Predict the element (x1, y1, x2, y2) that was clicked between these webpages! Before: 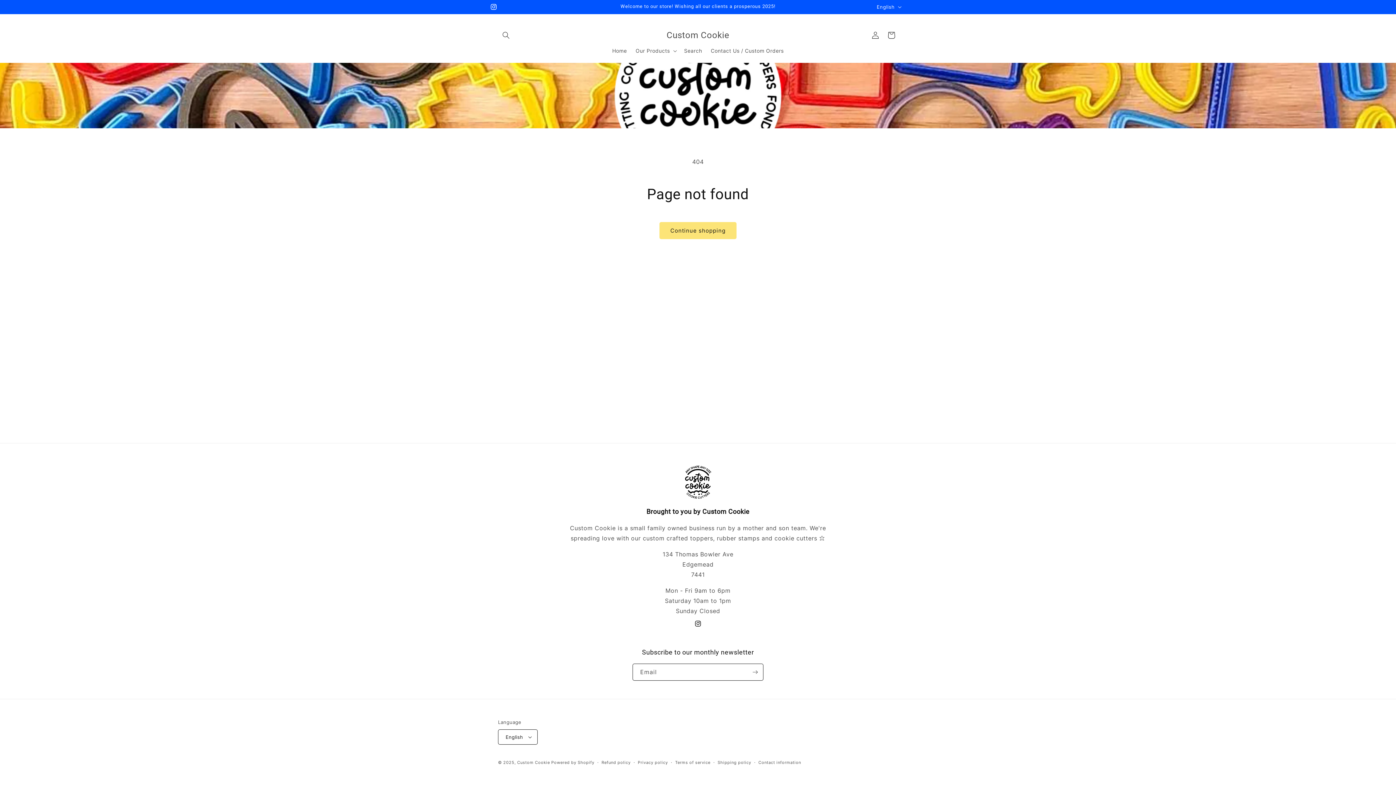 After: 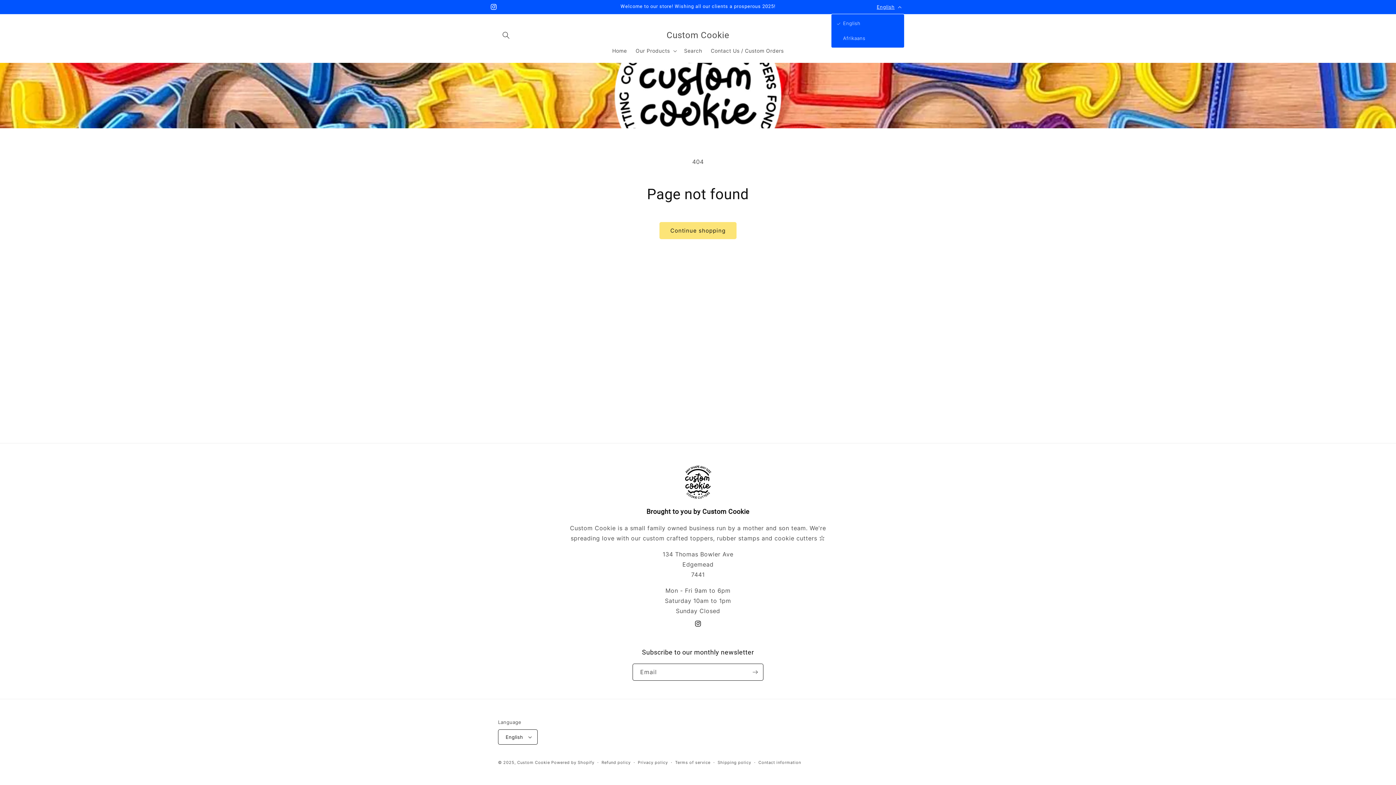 Action: label: English bbox: (872, 0, 904, 13)